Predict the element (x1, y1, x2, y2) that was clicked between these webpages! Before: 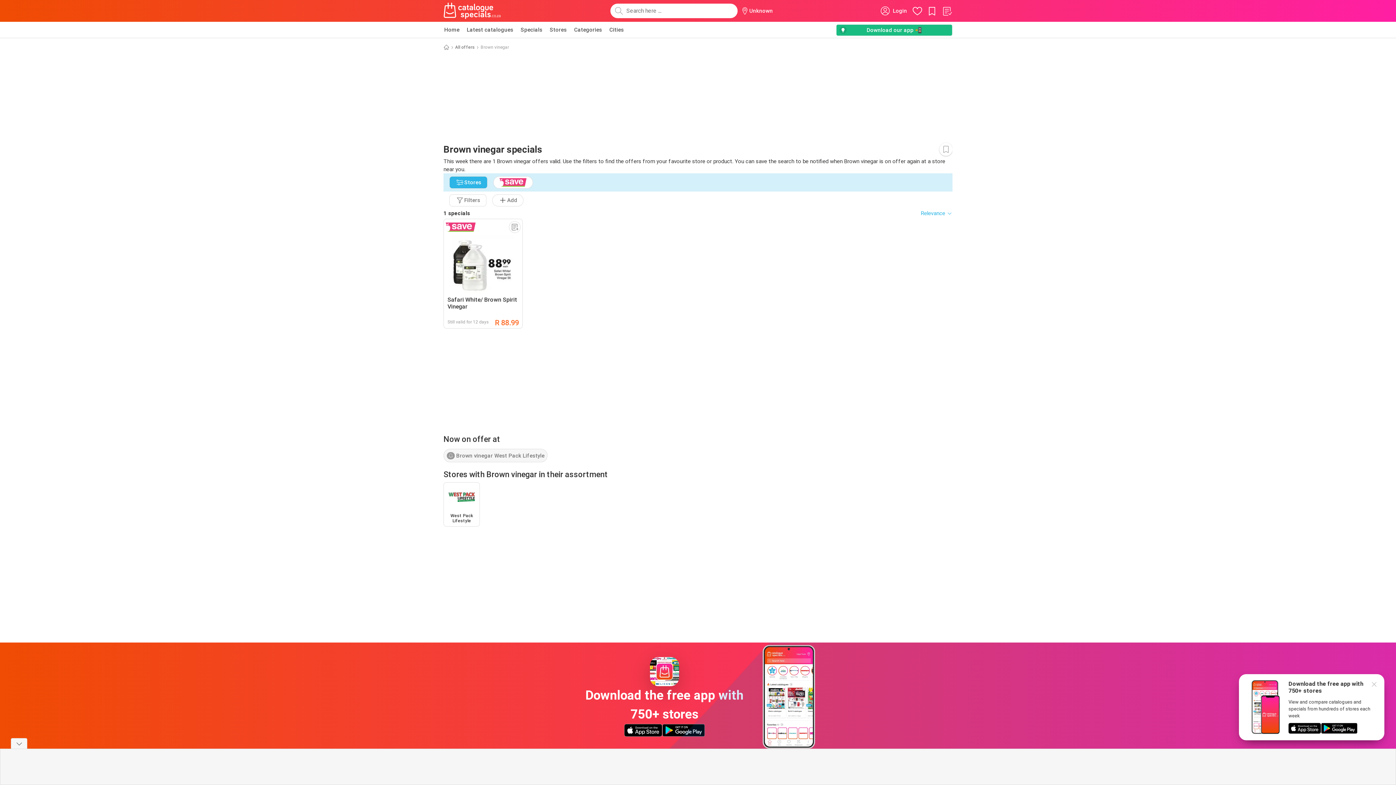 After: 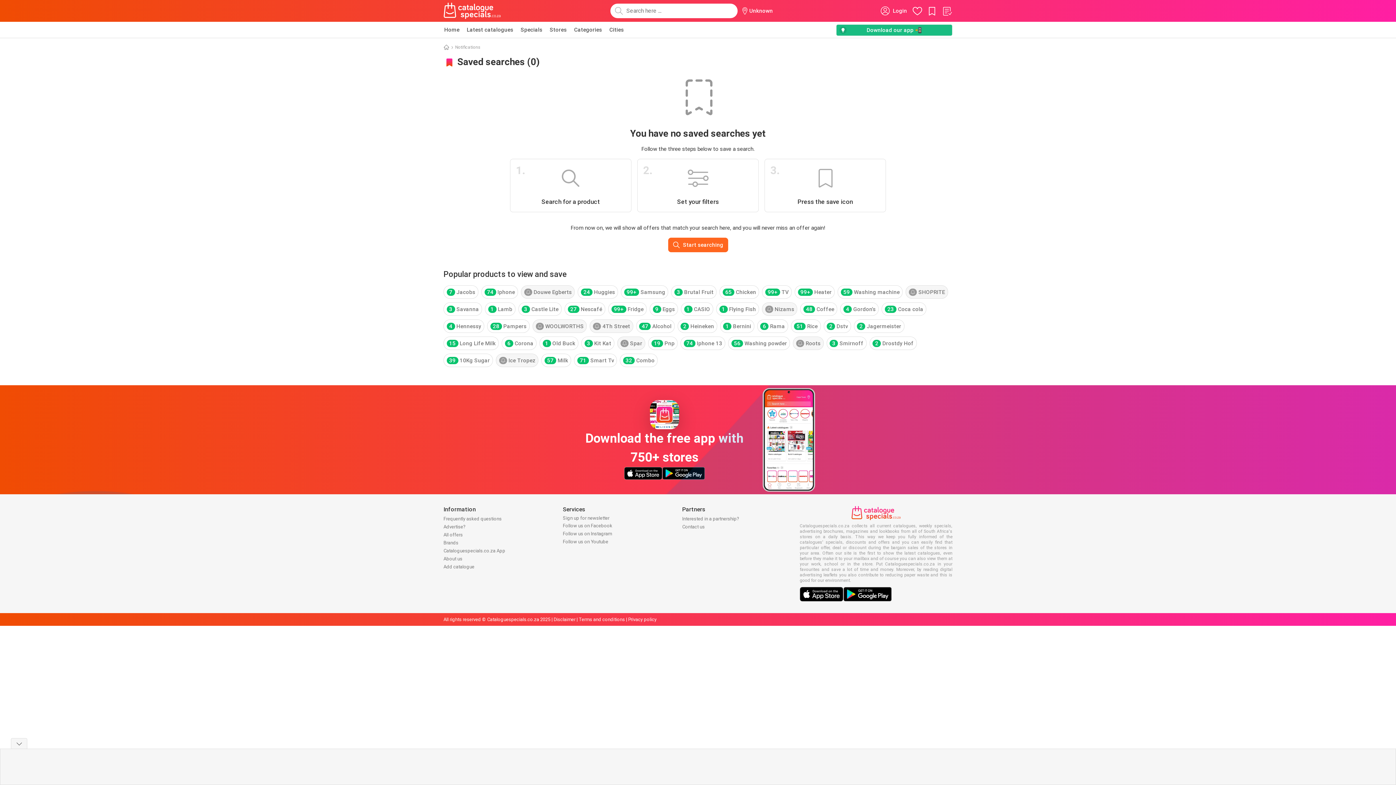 Action: bbox: (926, 5, 938, 16)